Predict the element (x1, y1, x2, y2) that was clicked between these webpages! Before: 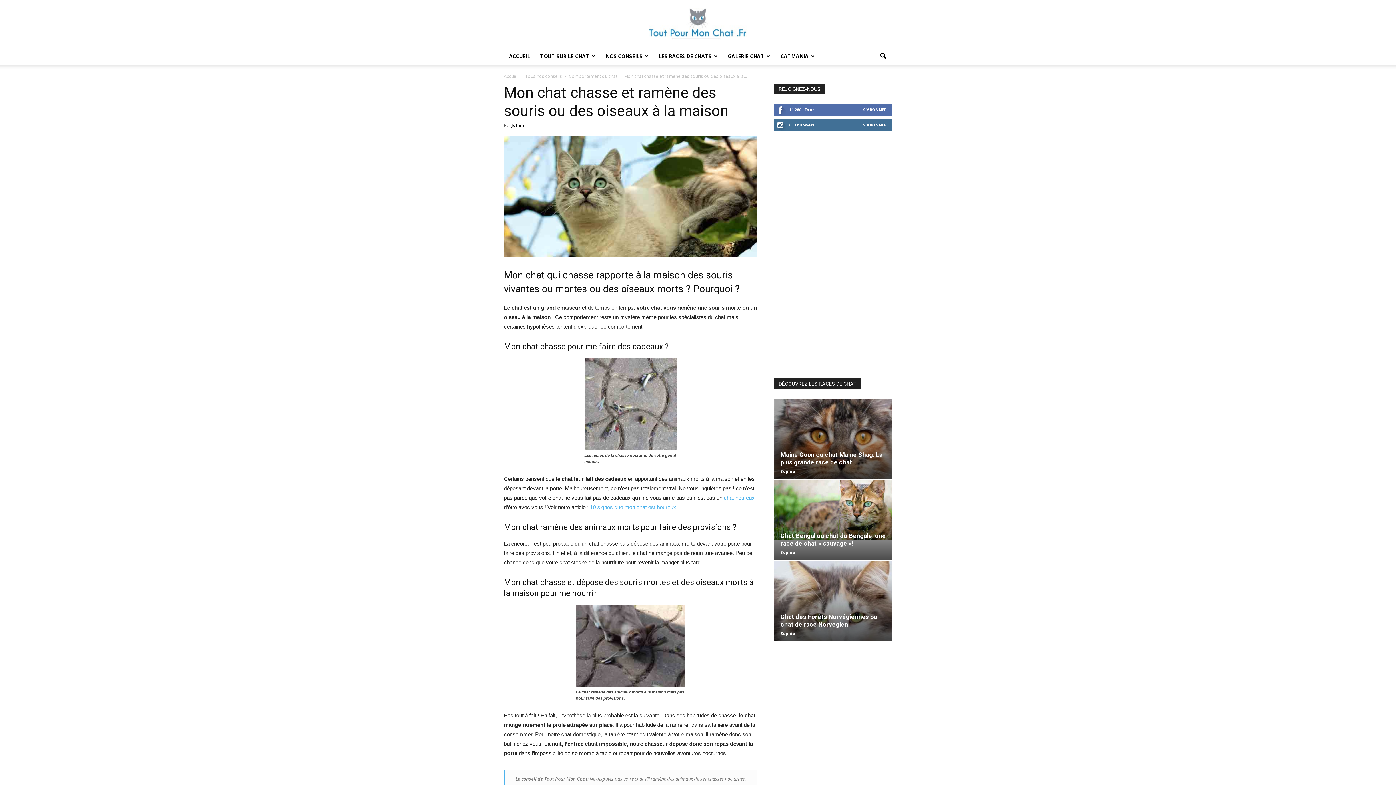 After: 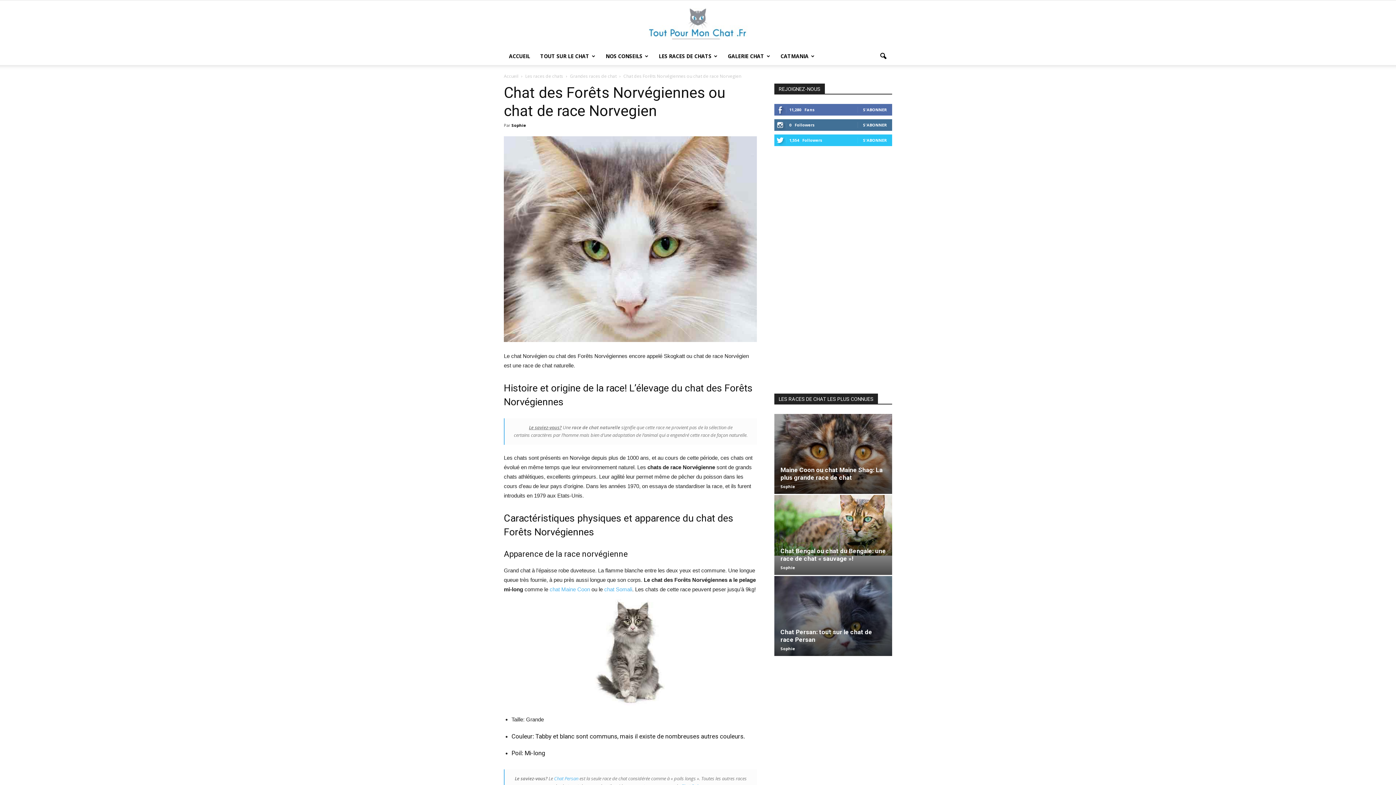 Action: label: Chat des Forêts Norvégiennes ou chat de race Norvegien bbox: (780, 613, 877, 628)